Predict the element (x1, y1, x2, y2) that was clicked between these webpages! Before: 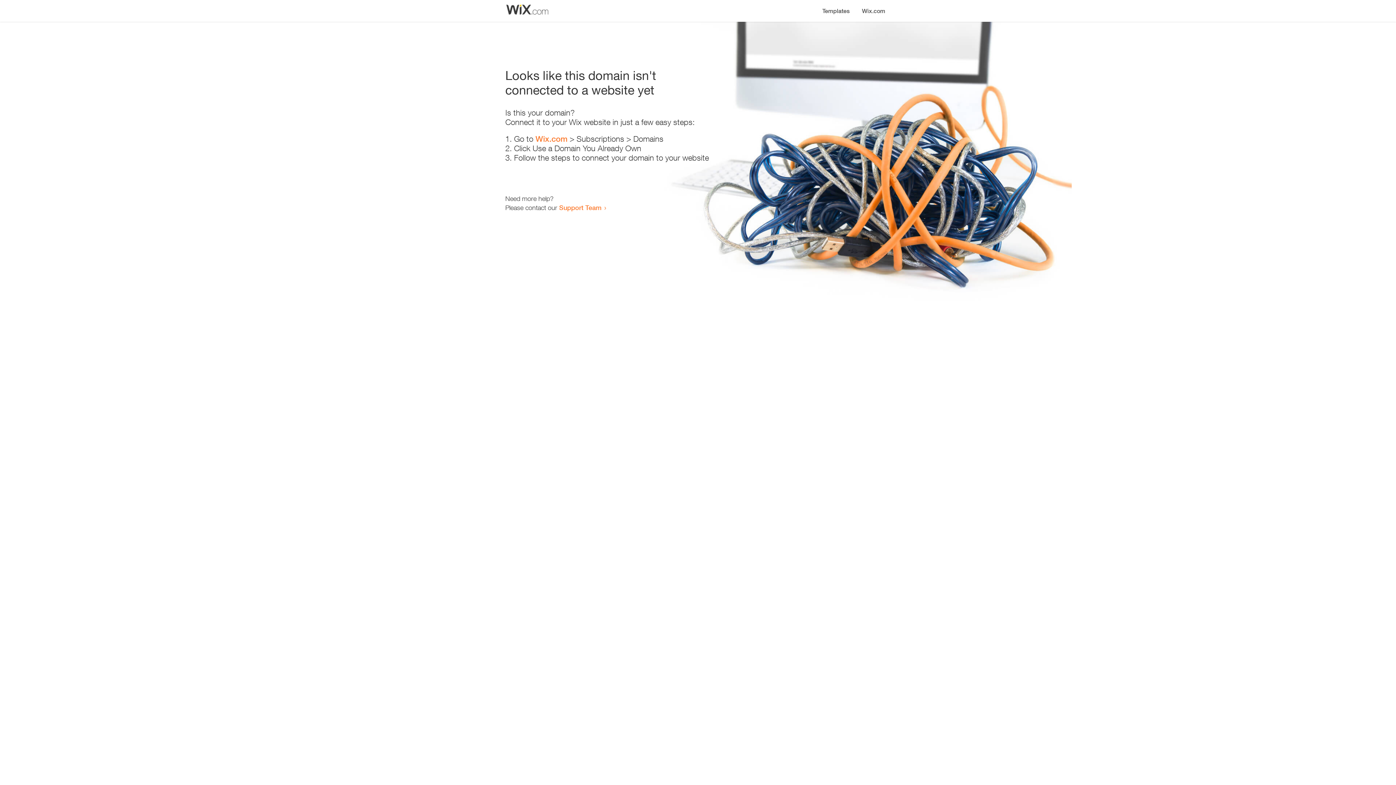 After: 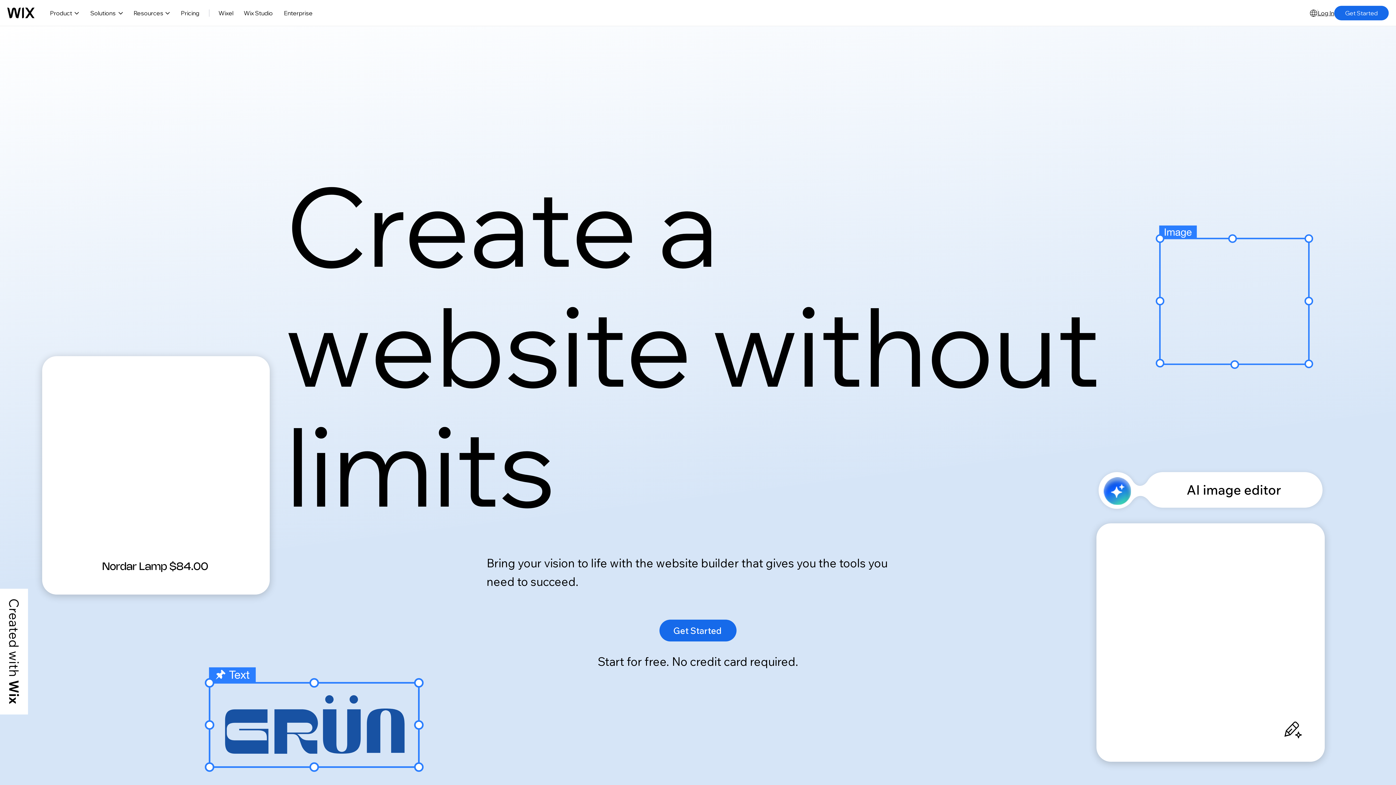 Action: bbox: (856, 0, 890, 14) label: Wix.com